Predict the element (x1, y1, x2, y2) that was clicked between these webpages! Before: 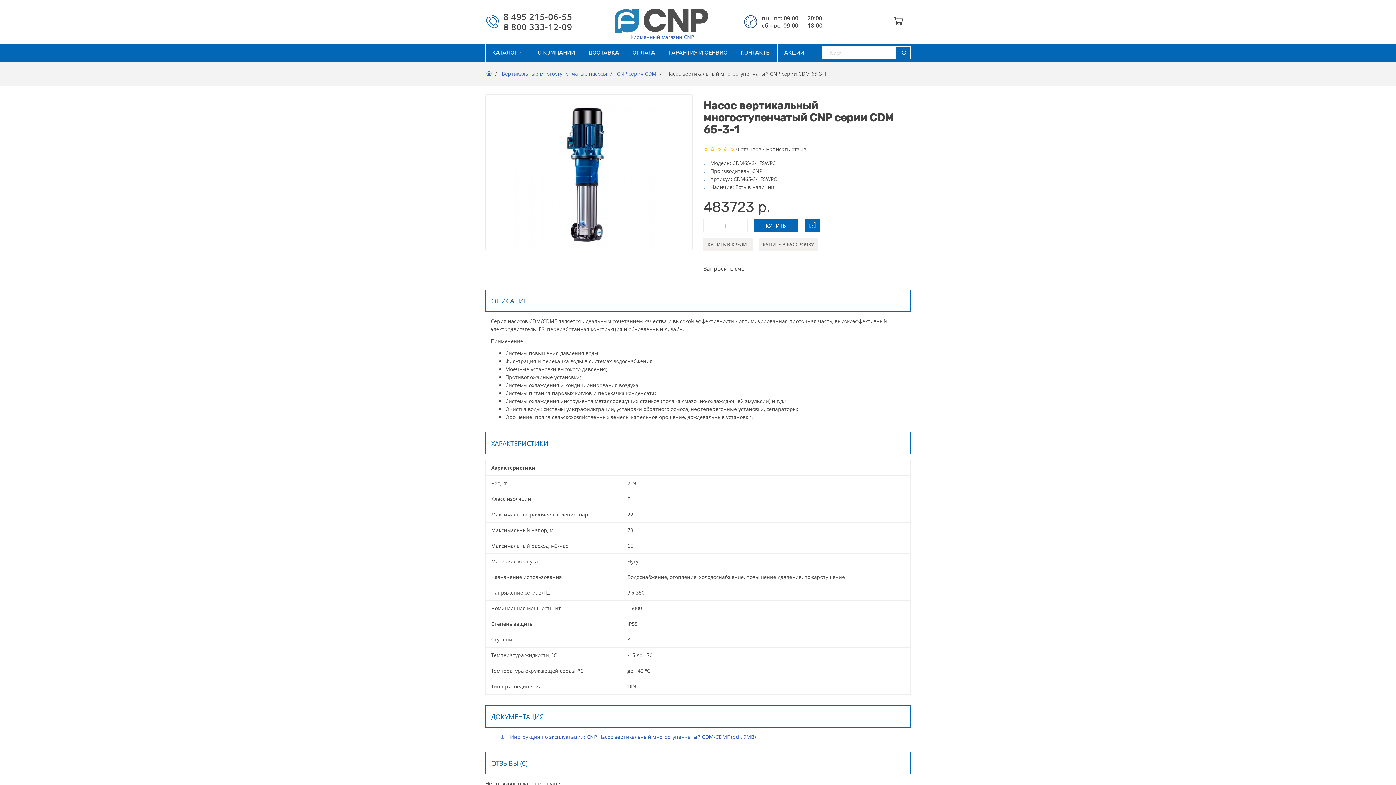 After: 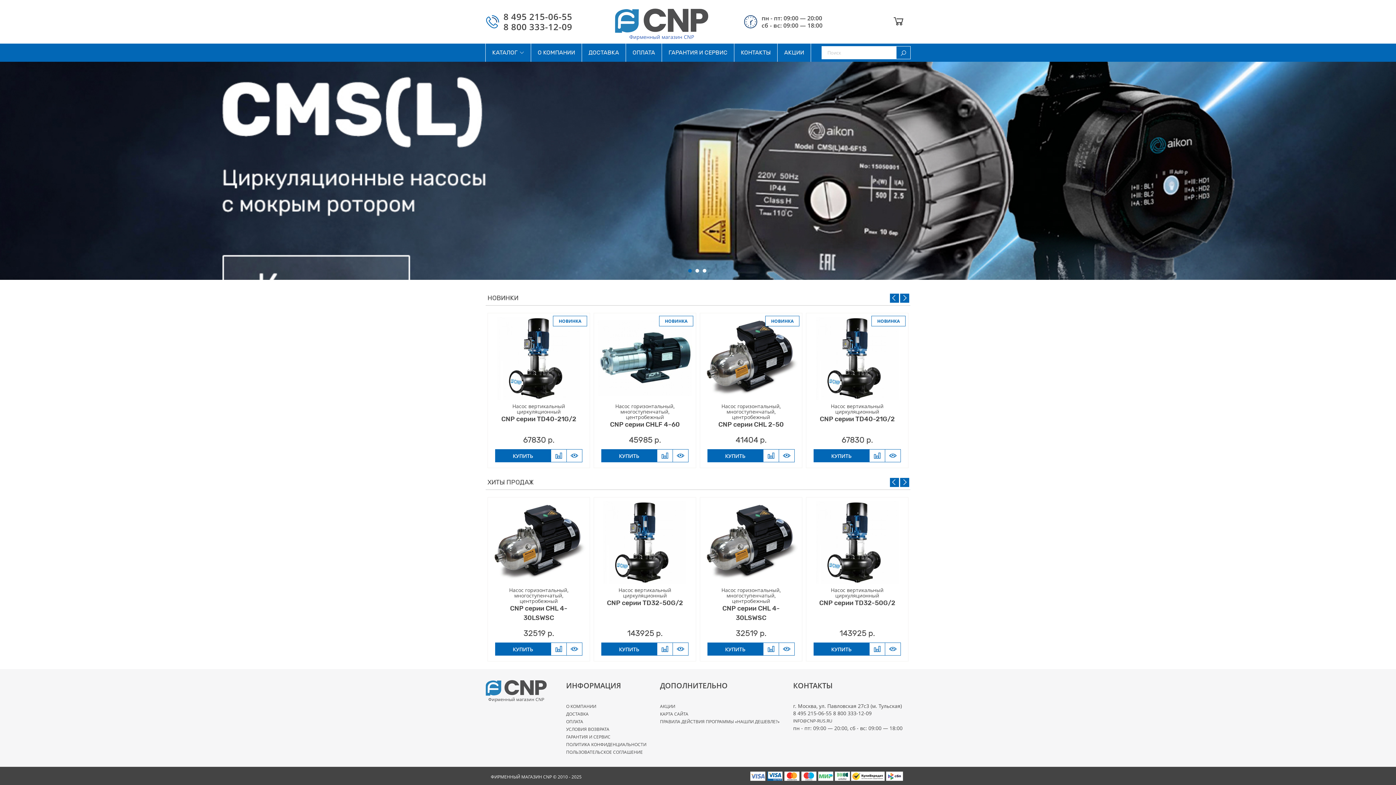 Action: label: Фирменный магазин CNP bbox: (580, 8, 743, 35)